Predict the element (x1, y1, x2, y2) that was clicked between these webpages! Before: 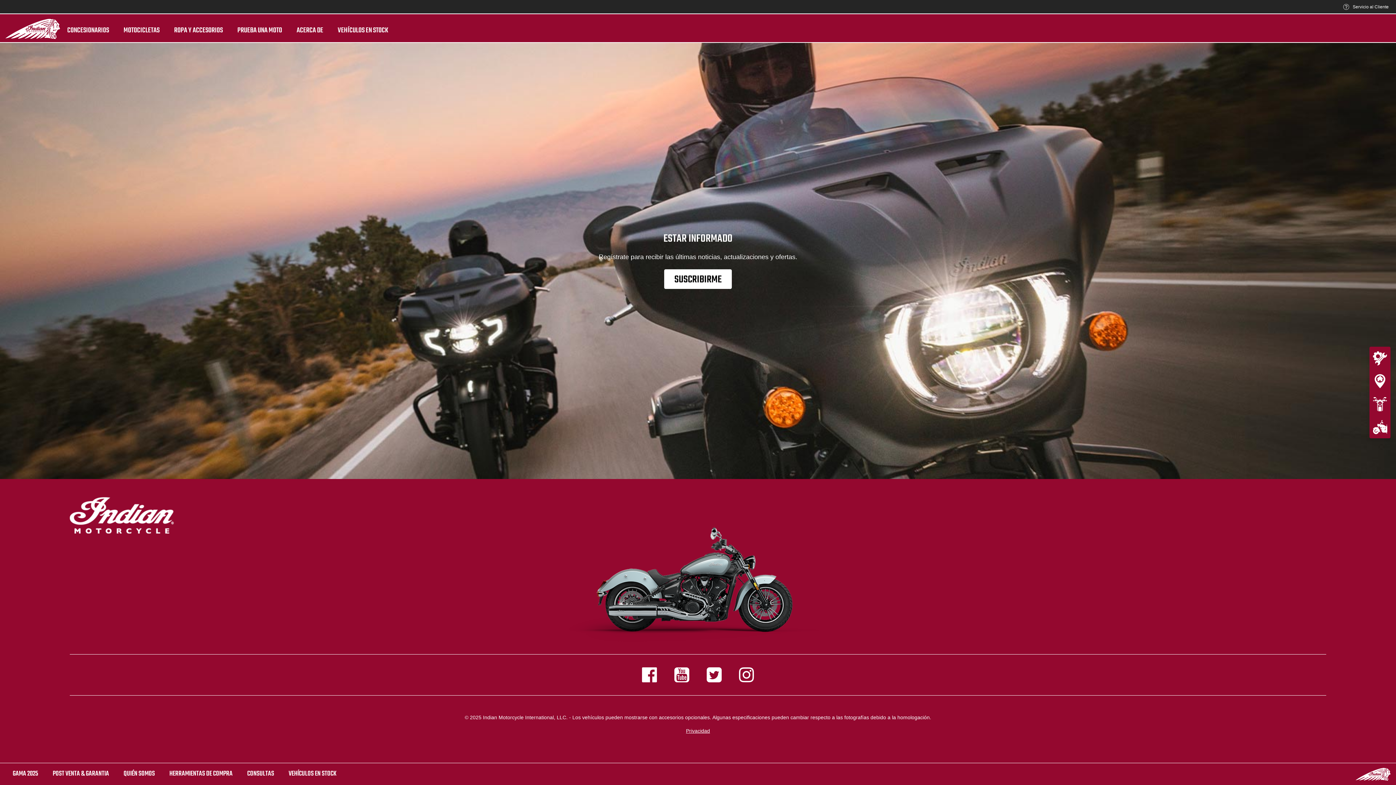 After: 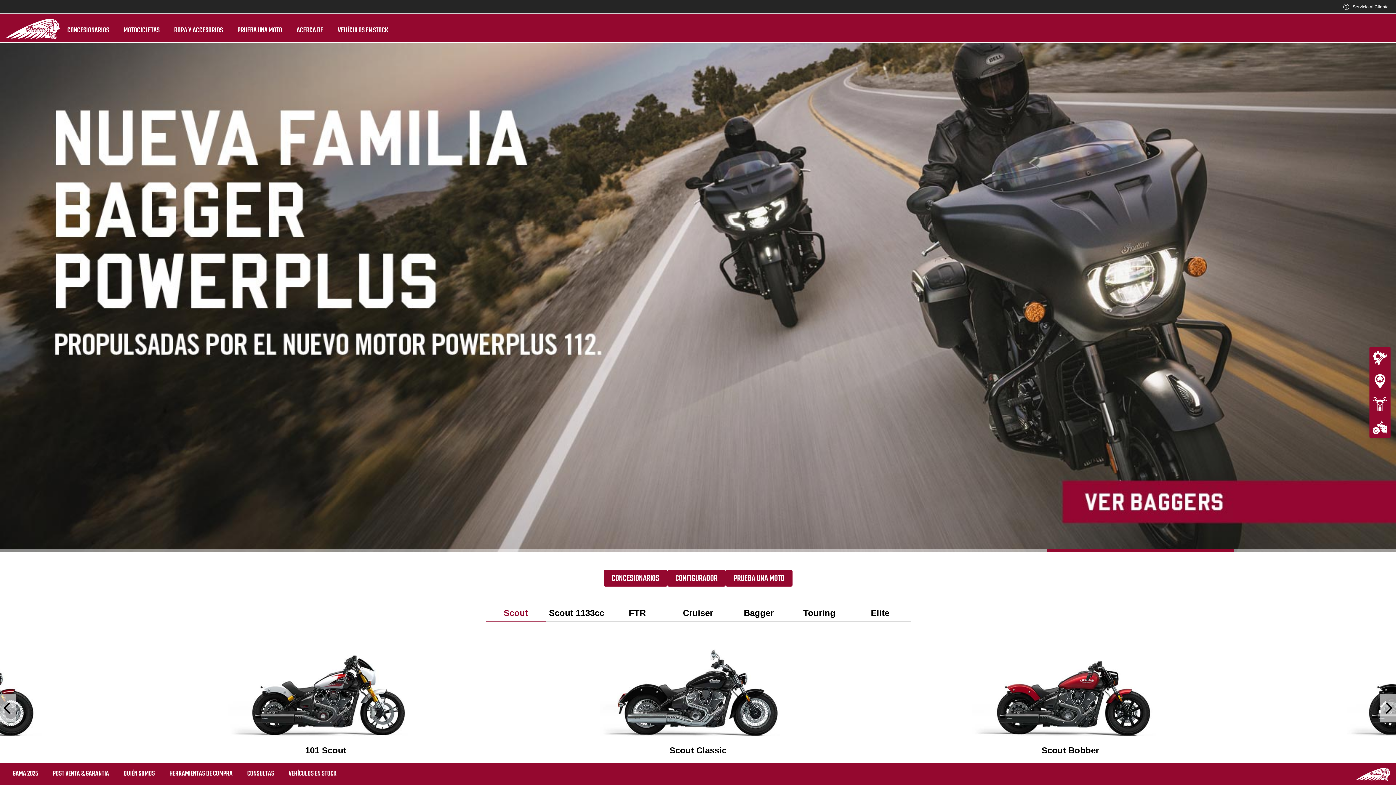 Action: bbox: (5, 18, 60, 38)